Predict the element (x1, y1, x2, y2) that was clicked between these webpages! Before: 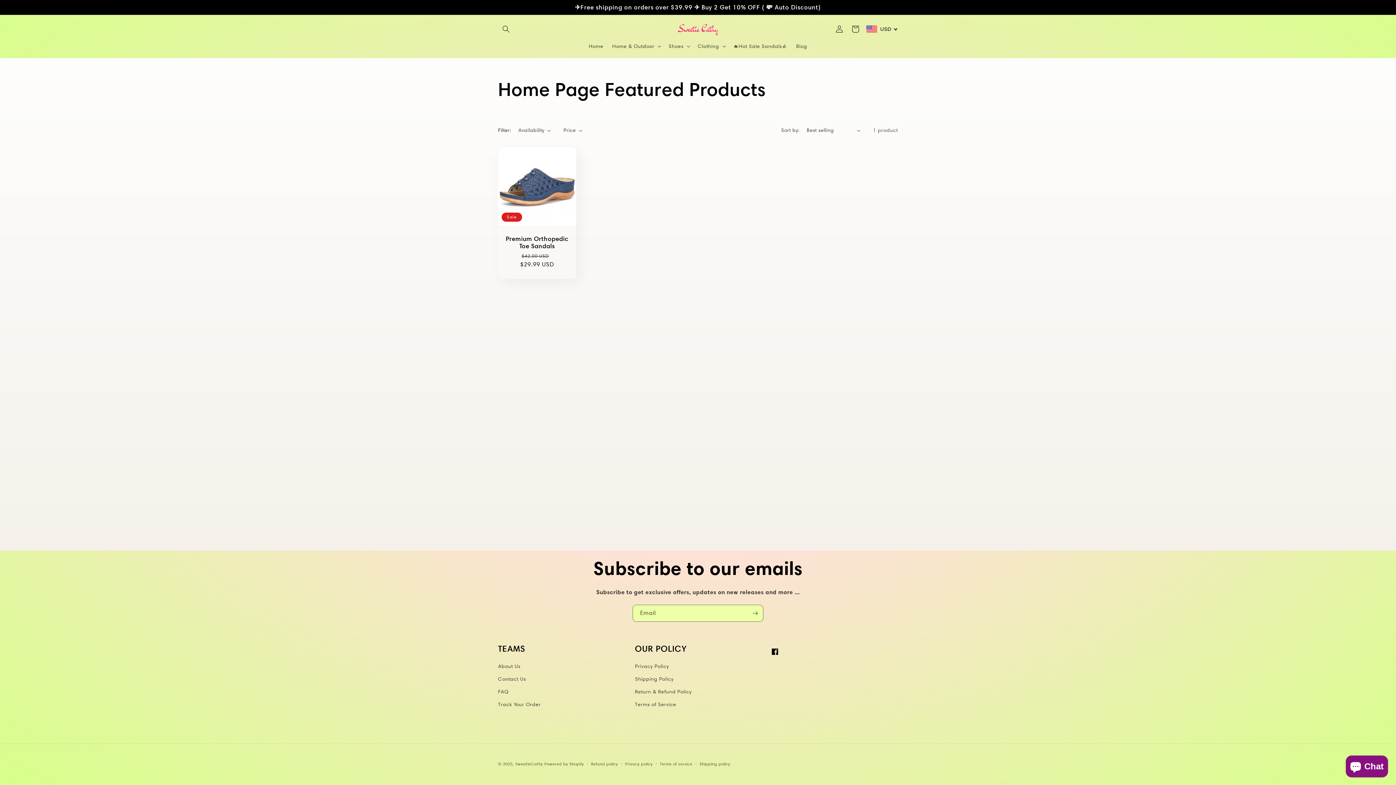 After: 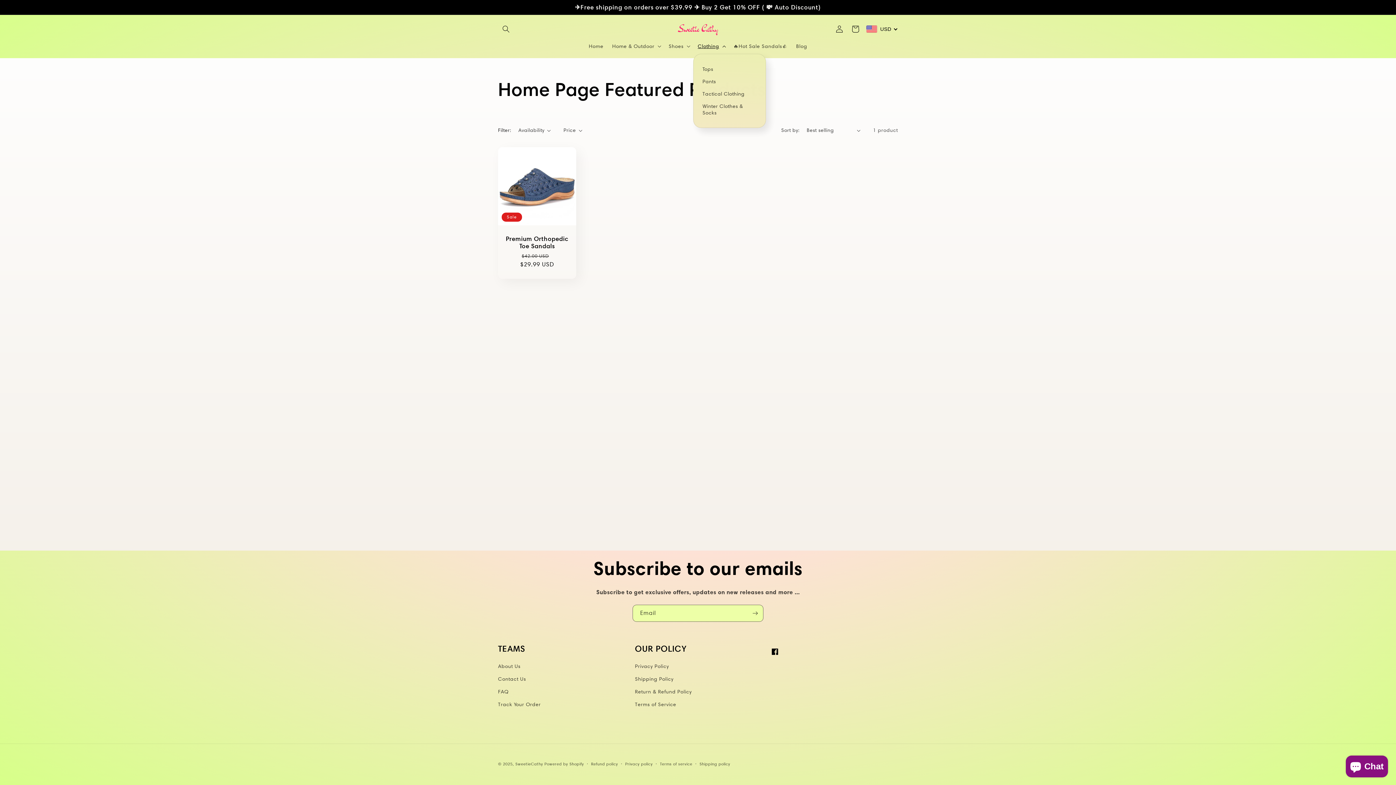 Action: label: Clothing bbox: (693, 38, 729, 53)